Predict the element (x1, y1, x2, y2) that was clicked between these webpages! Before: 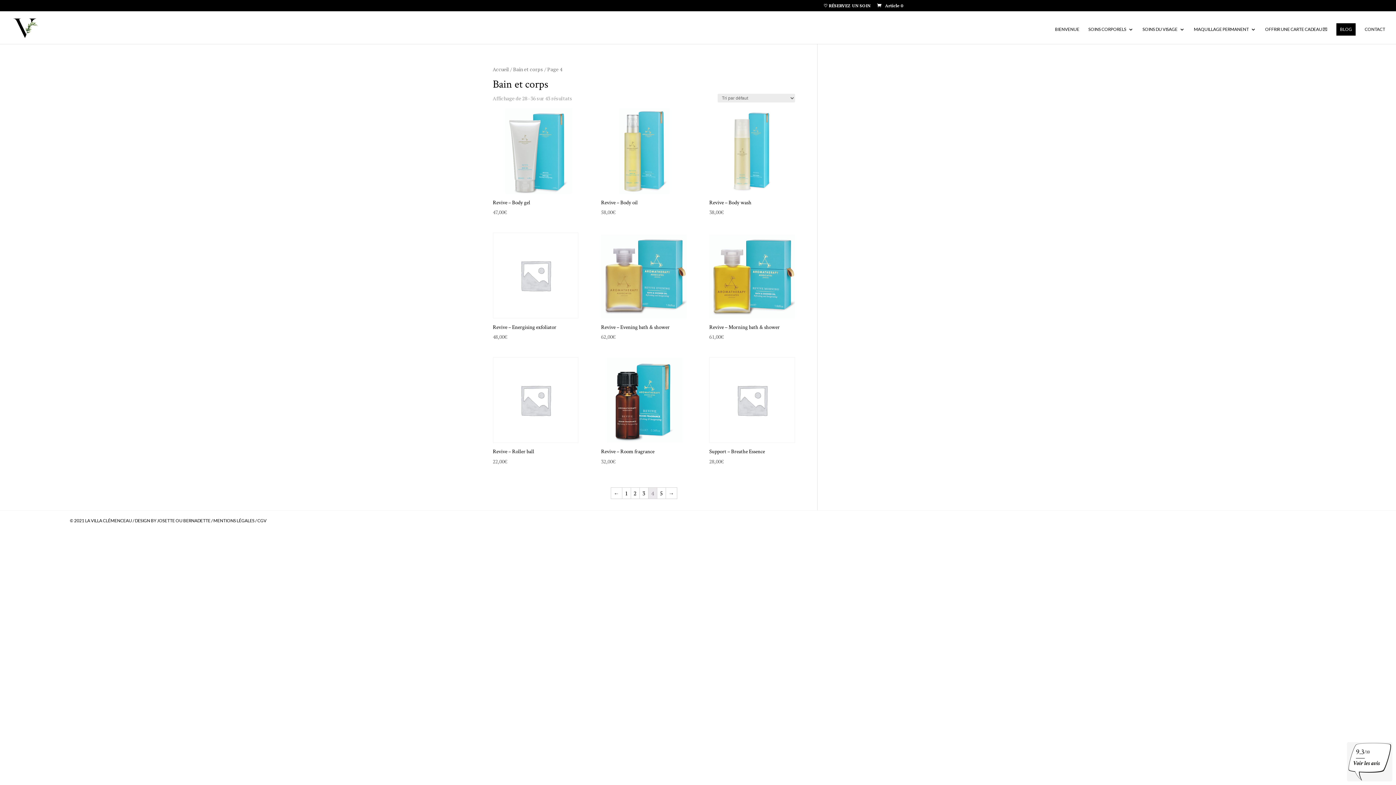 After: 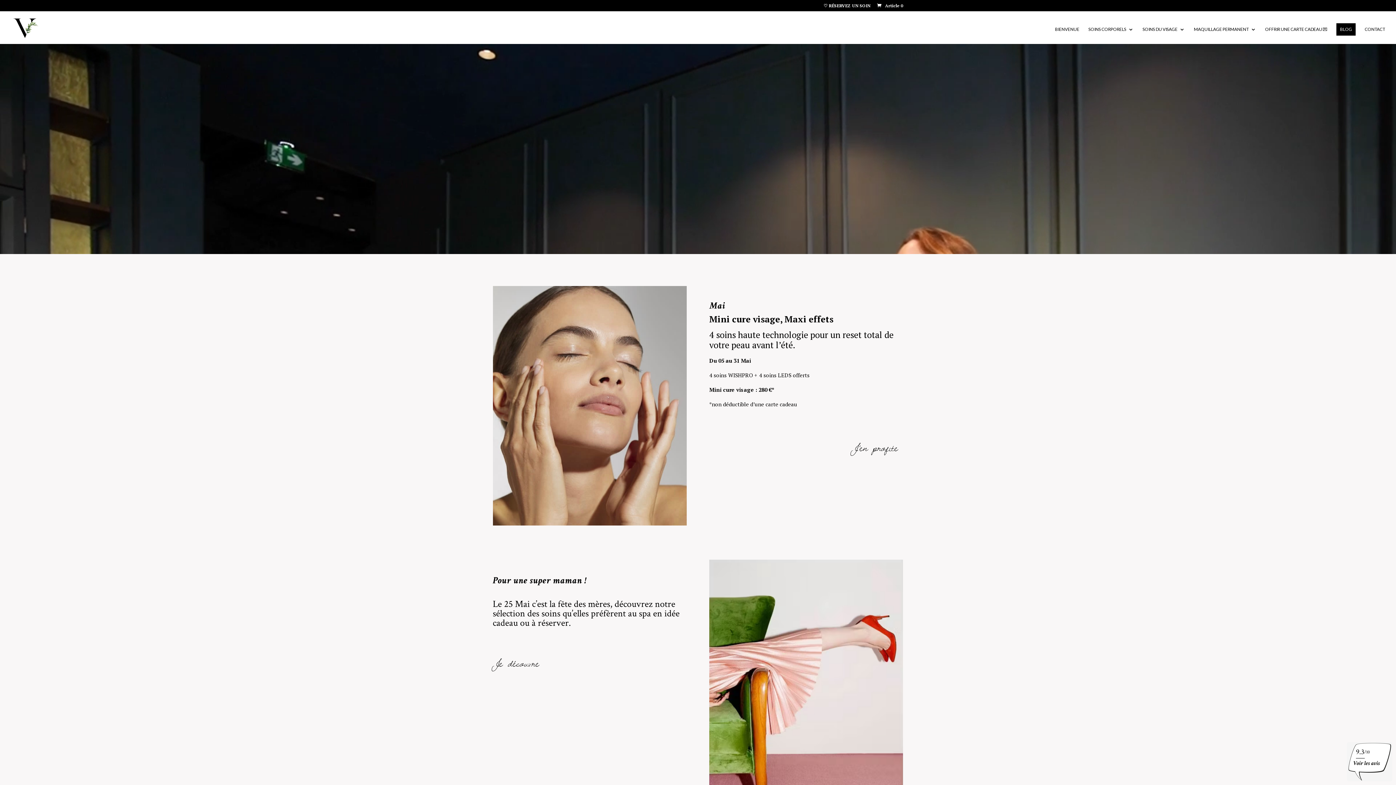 Action: bbox: (12, 23, 39, 30)